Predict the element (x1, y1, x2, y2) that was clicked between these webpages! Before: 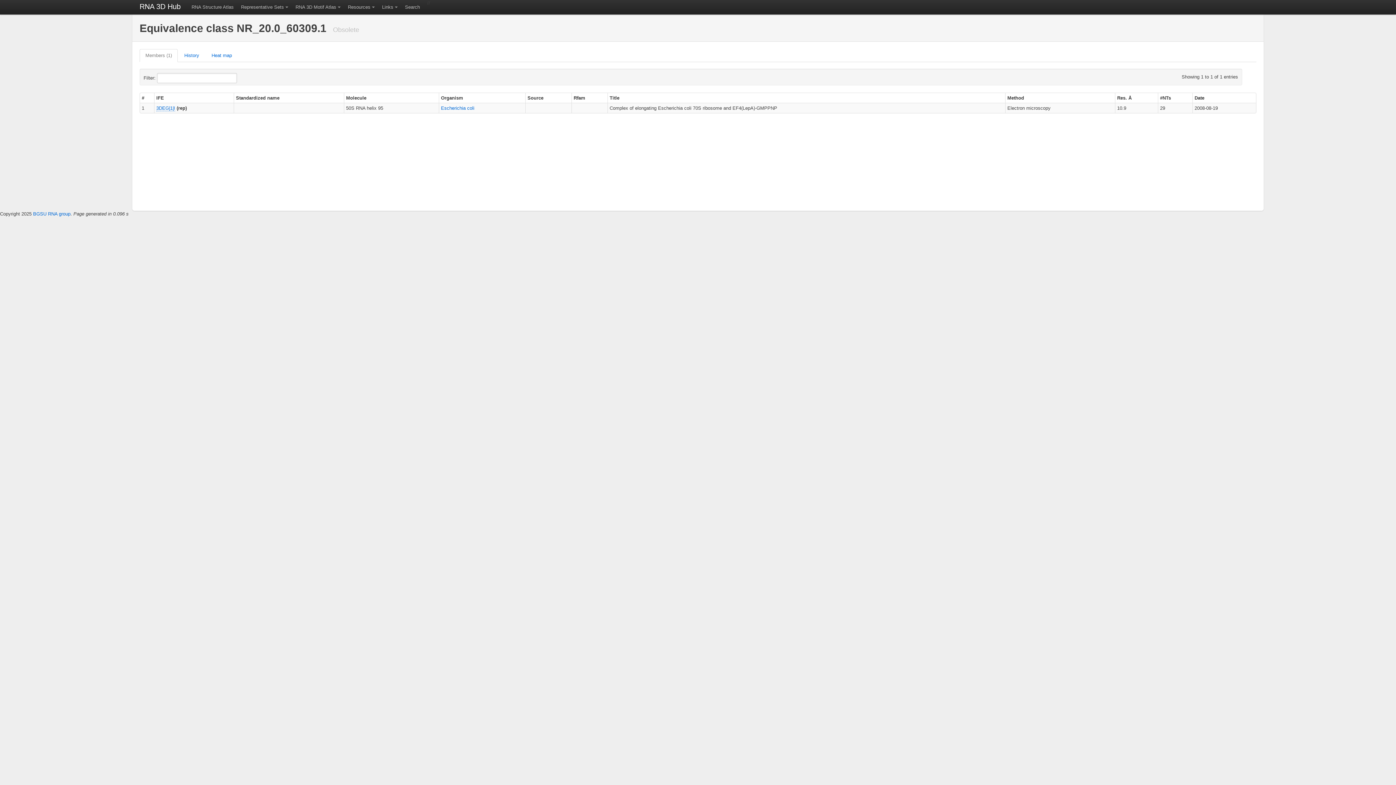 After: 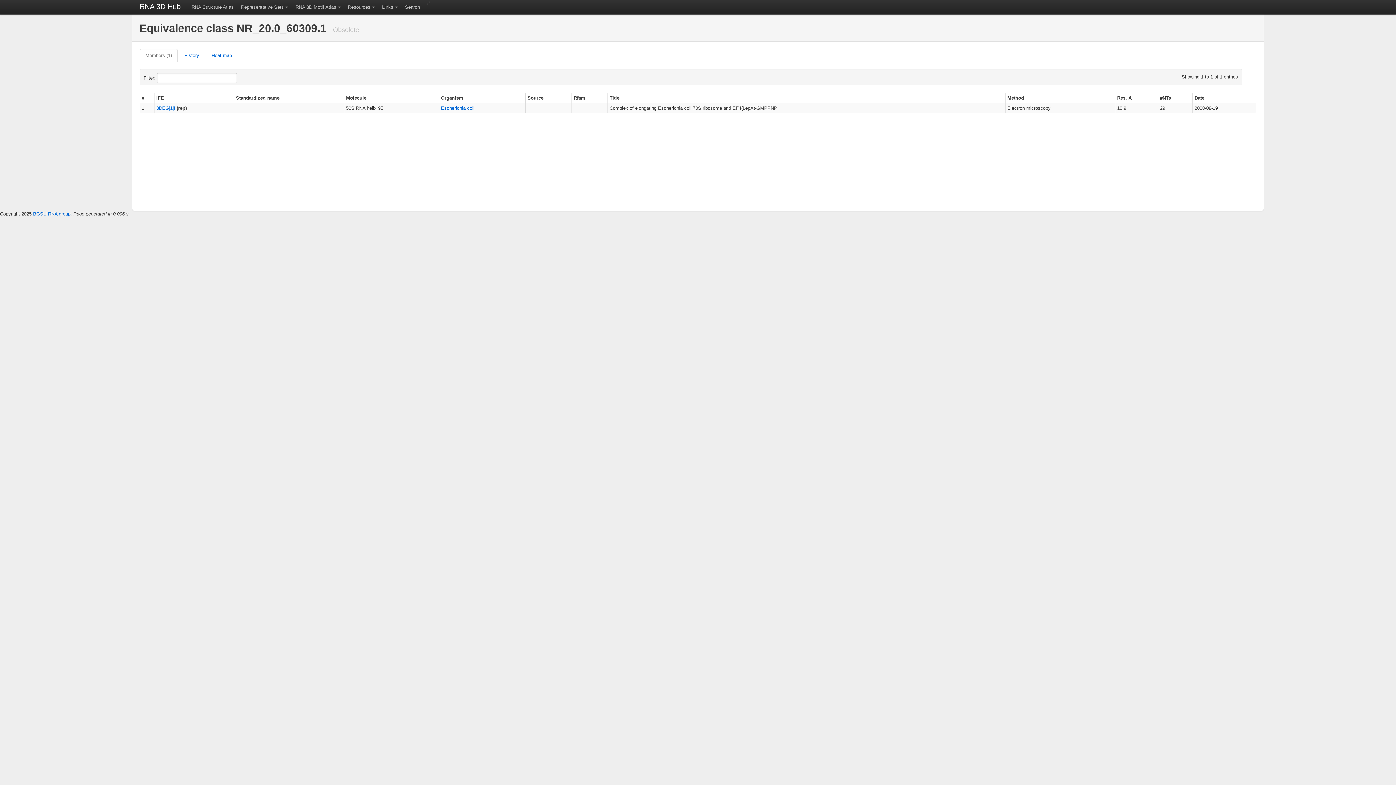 Action: label: Members (1) bbox: (139, 49, 177, 62)